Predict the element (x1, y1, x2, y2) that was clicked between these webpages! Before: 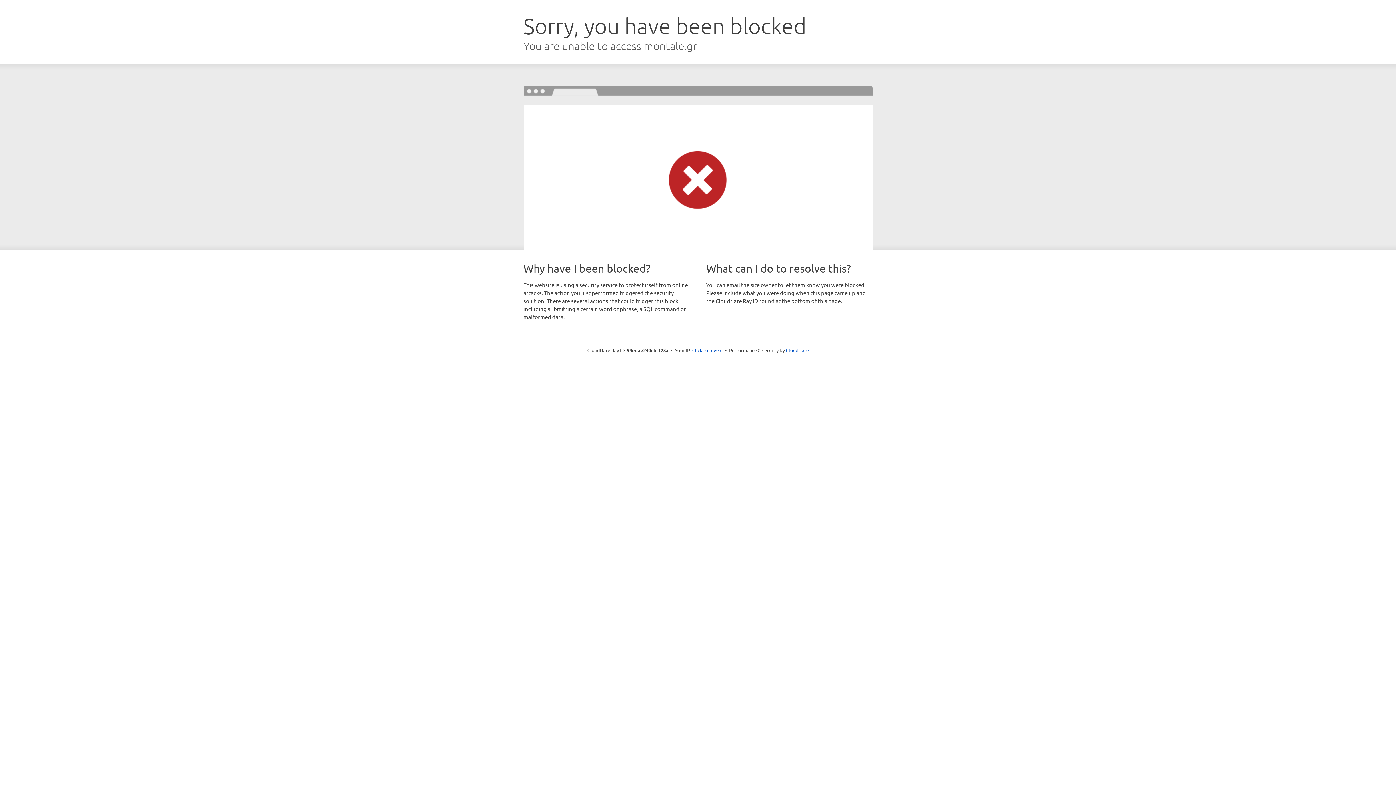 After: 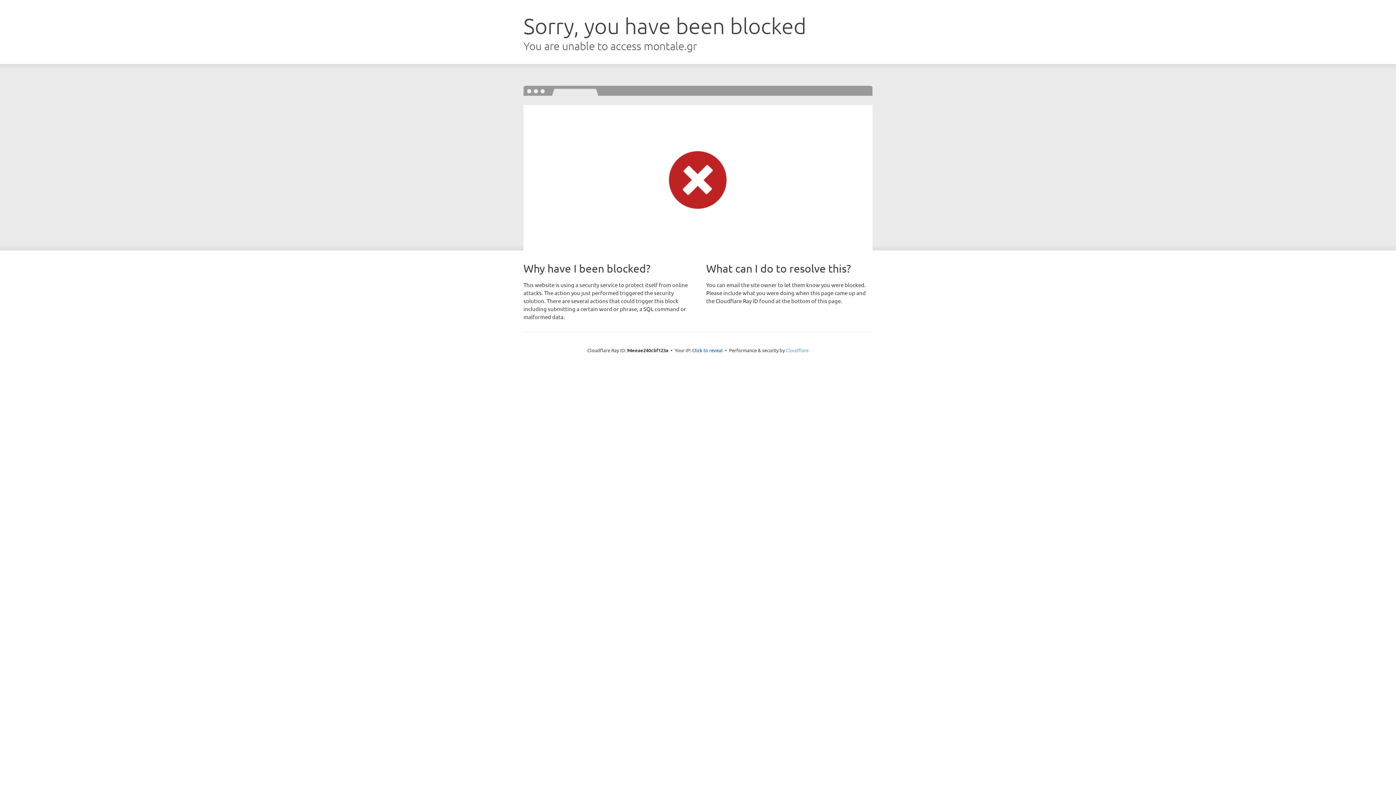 Action: bbox: (786, 347, 808, 353) label: Cloudflare